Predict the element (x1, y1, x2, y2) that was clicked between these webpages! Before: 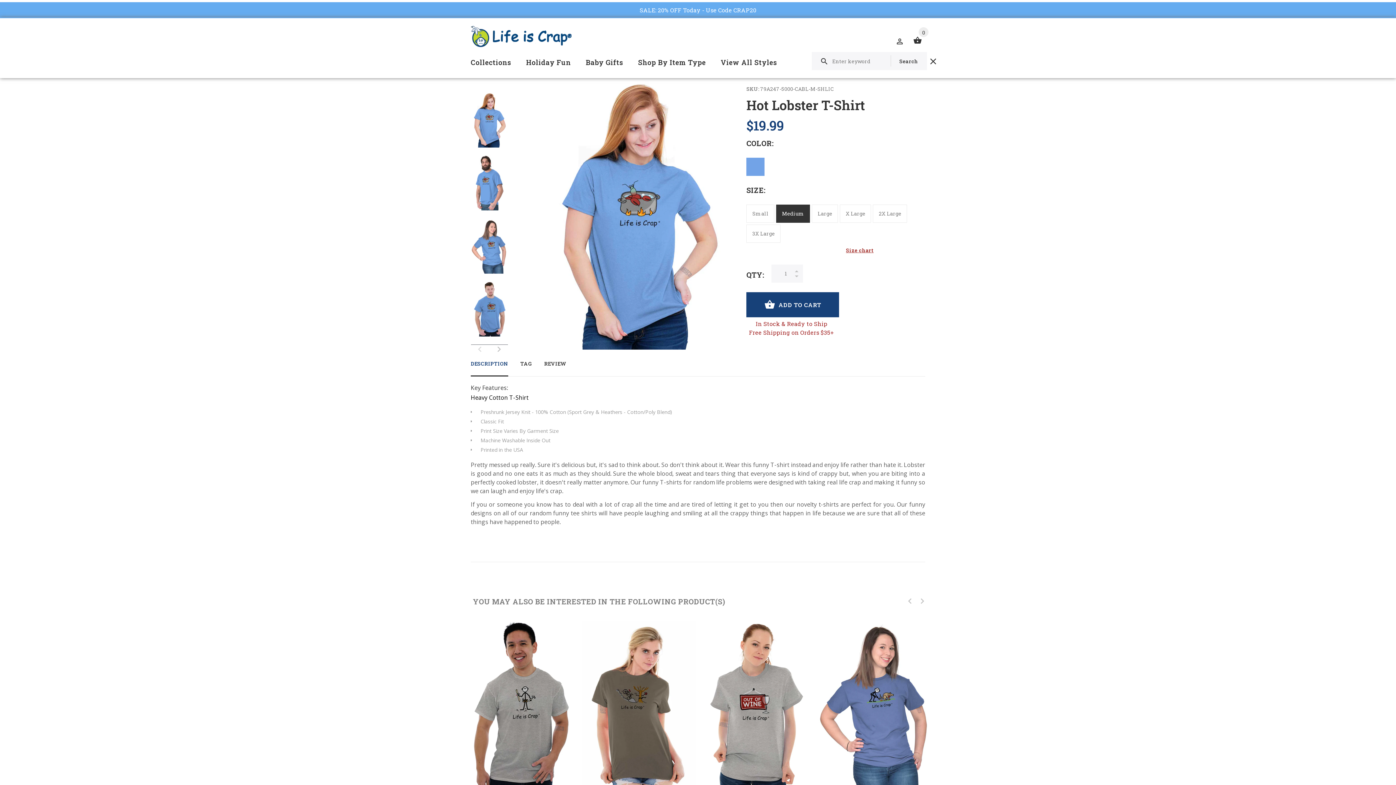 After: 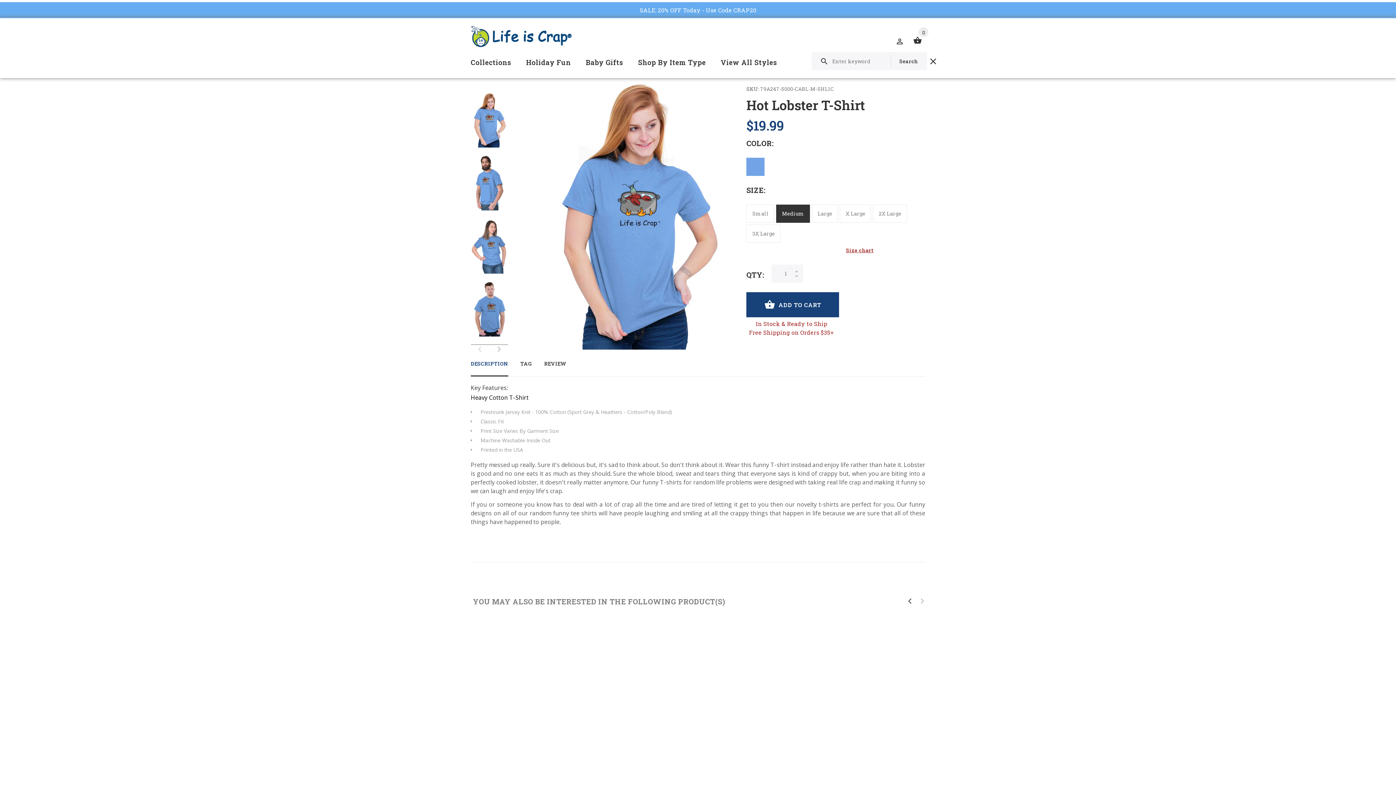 Action: label: Previous bbox: (901, 564, 919, 582)